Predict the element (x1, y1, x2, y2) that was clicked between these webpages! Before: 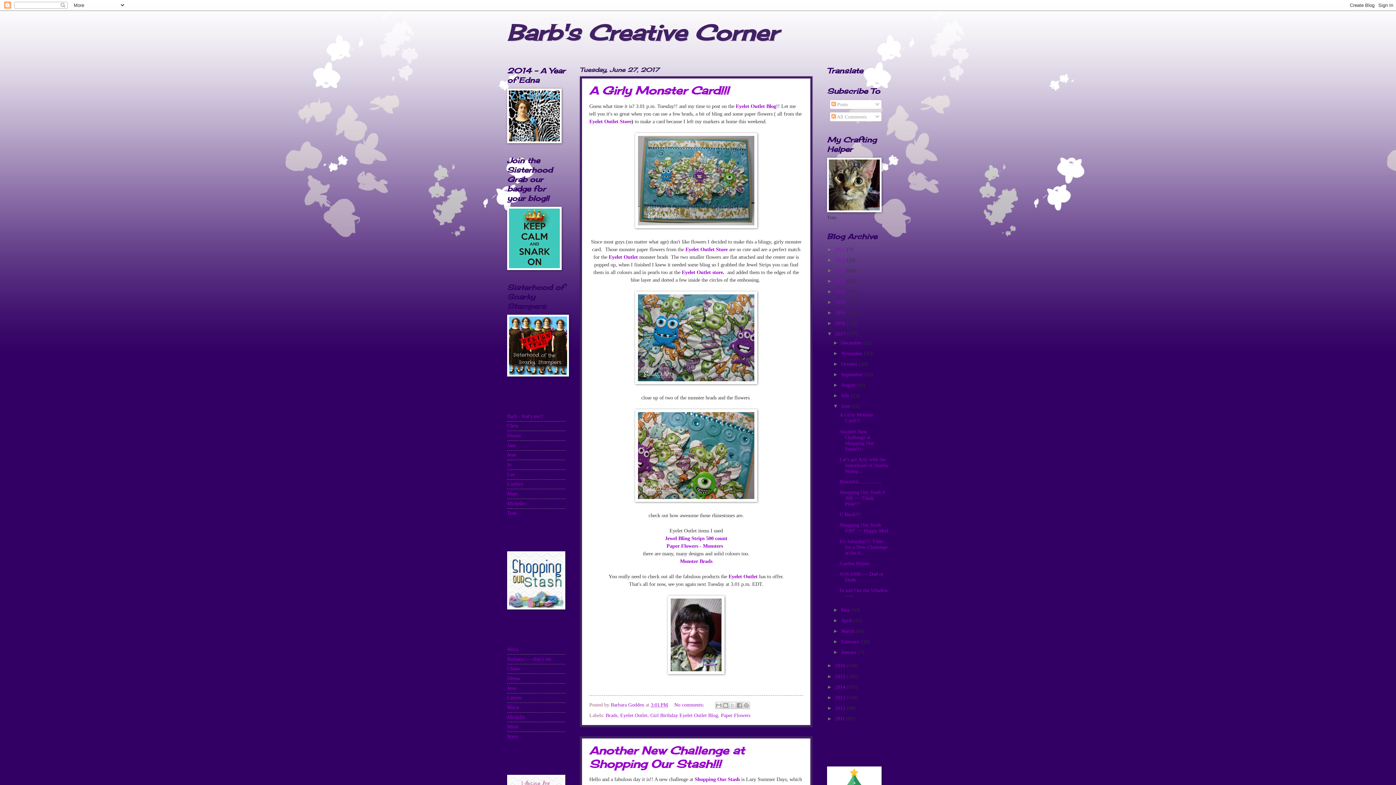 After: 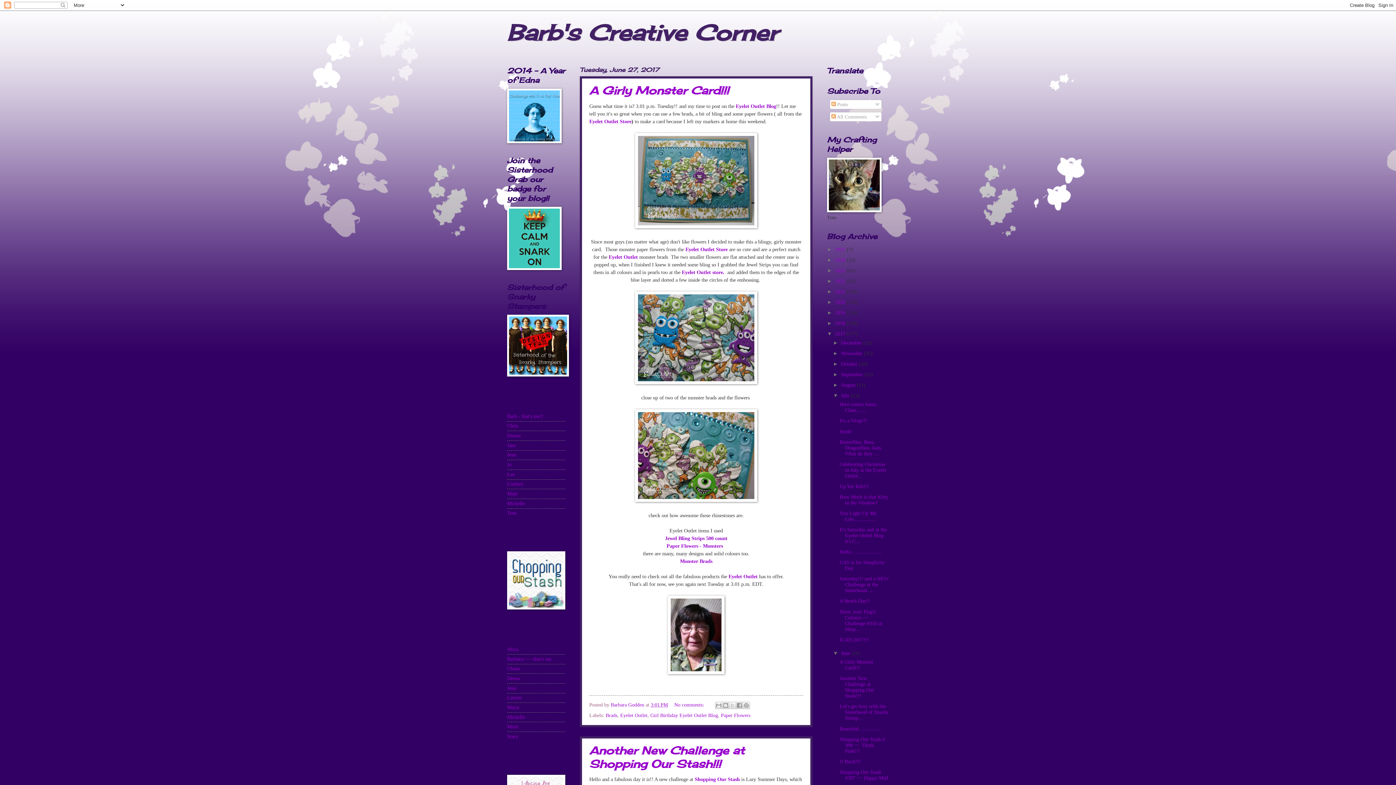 Action: bbox: (833, 393, 841, 398) label: ►  